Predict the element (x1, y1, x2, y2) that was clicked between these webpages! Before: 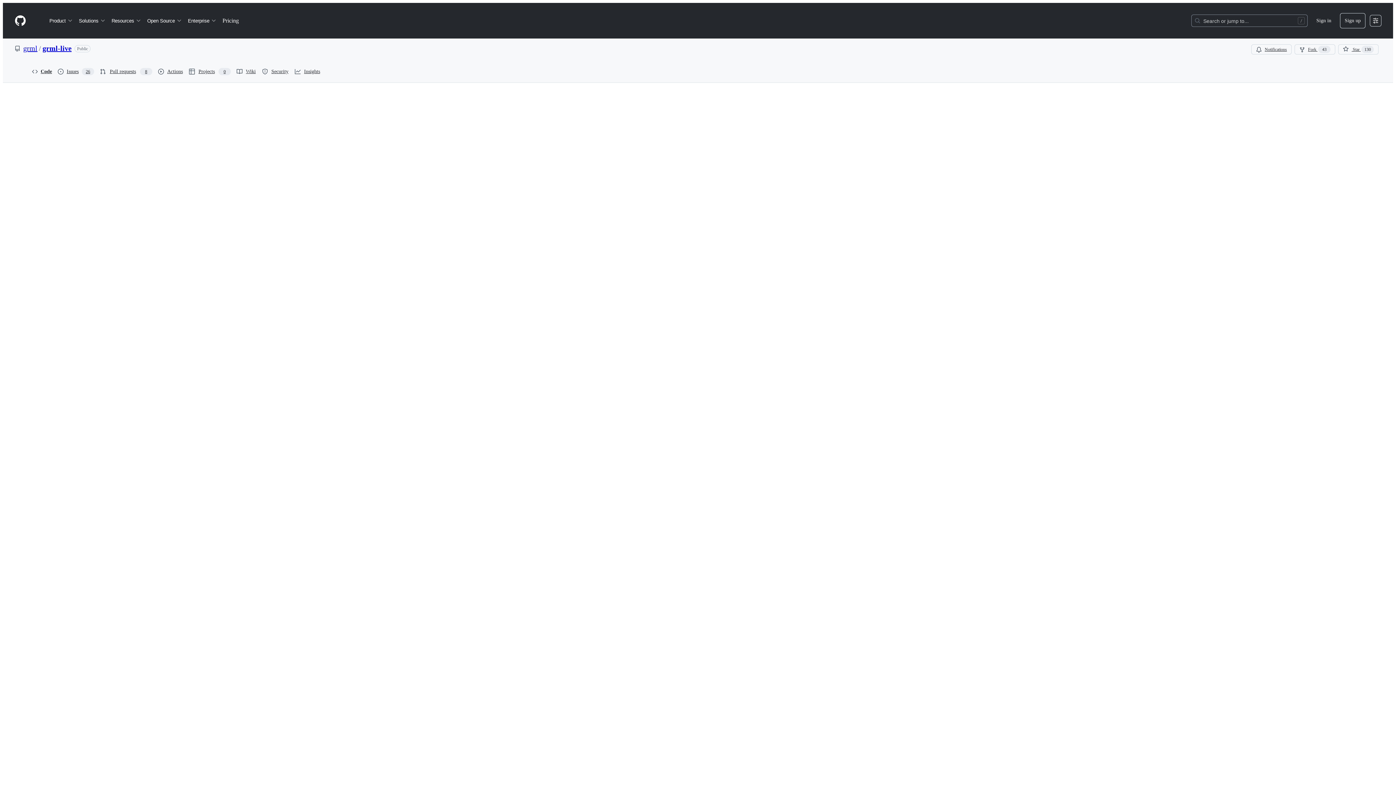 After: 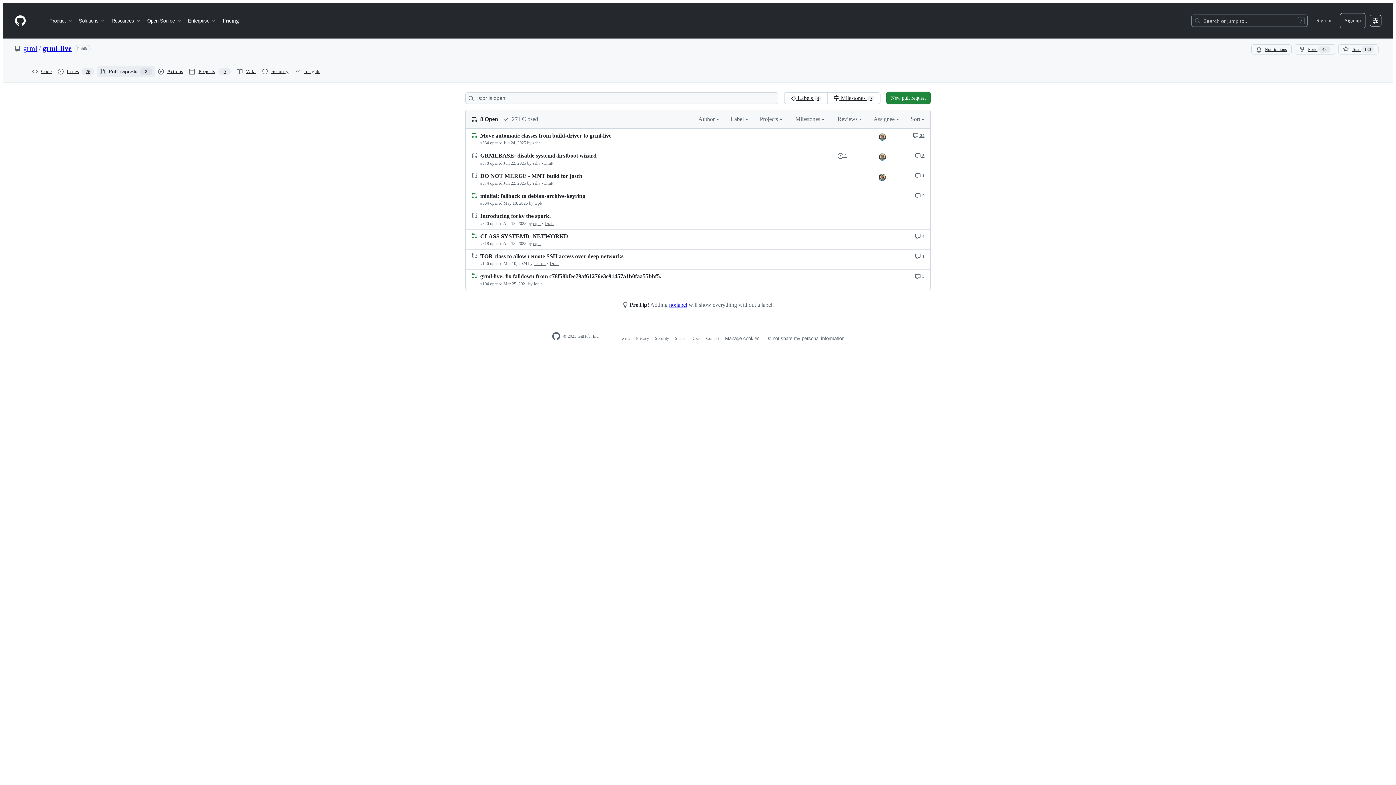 Action: label: Pull requests
8 bbox: (97, 66, 155, 77)